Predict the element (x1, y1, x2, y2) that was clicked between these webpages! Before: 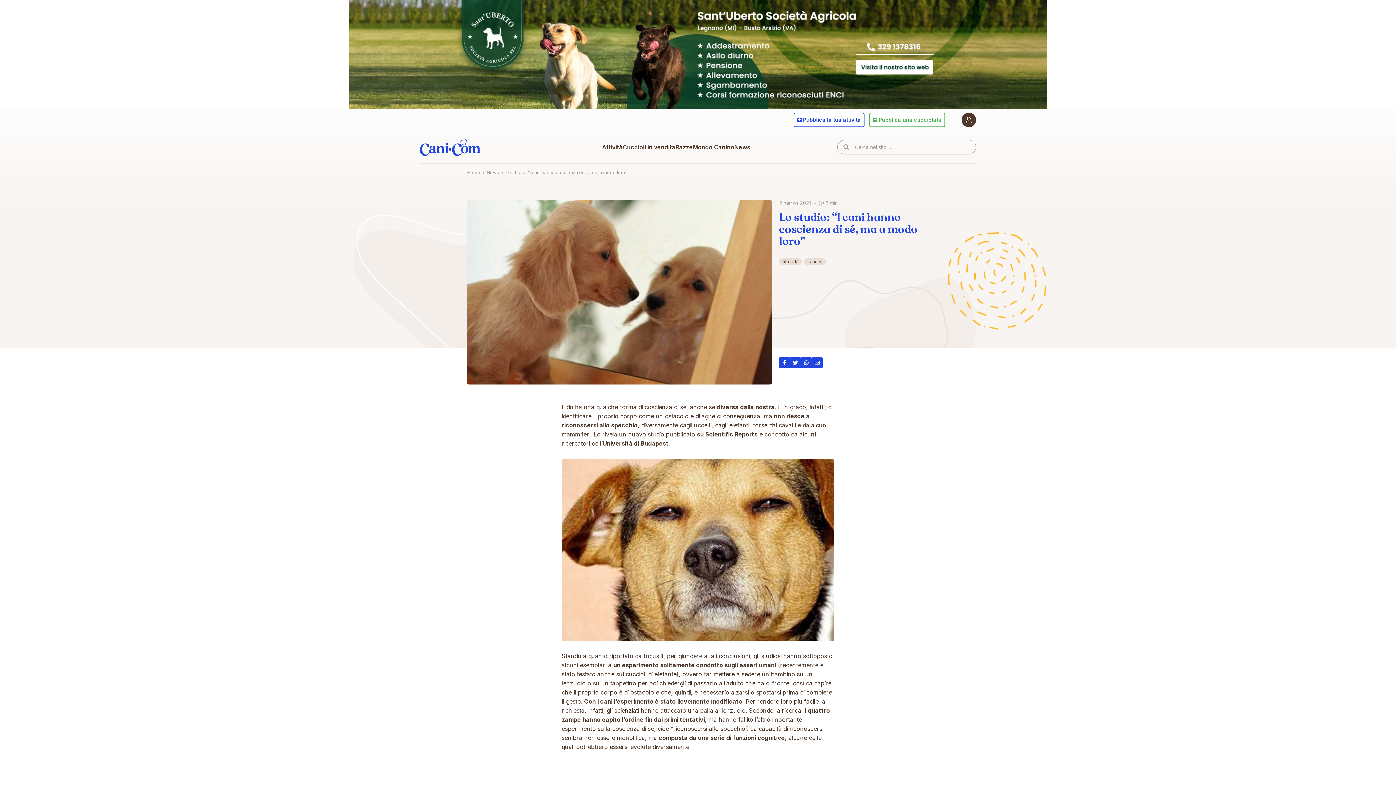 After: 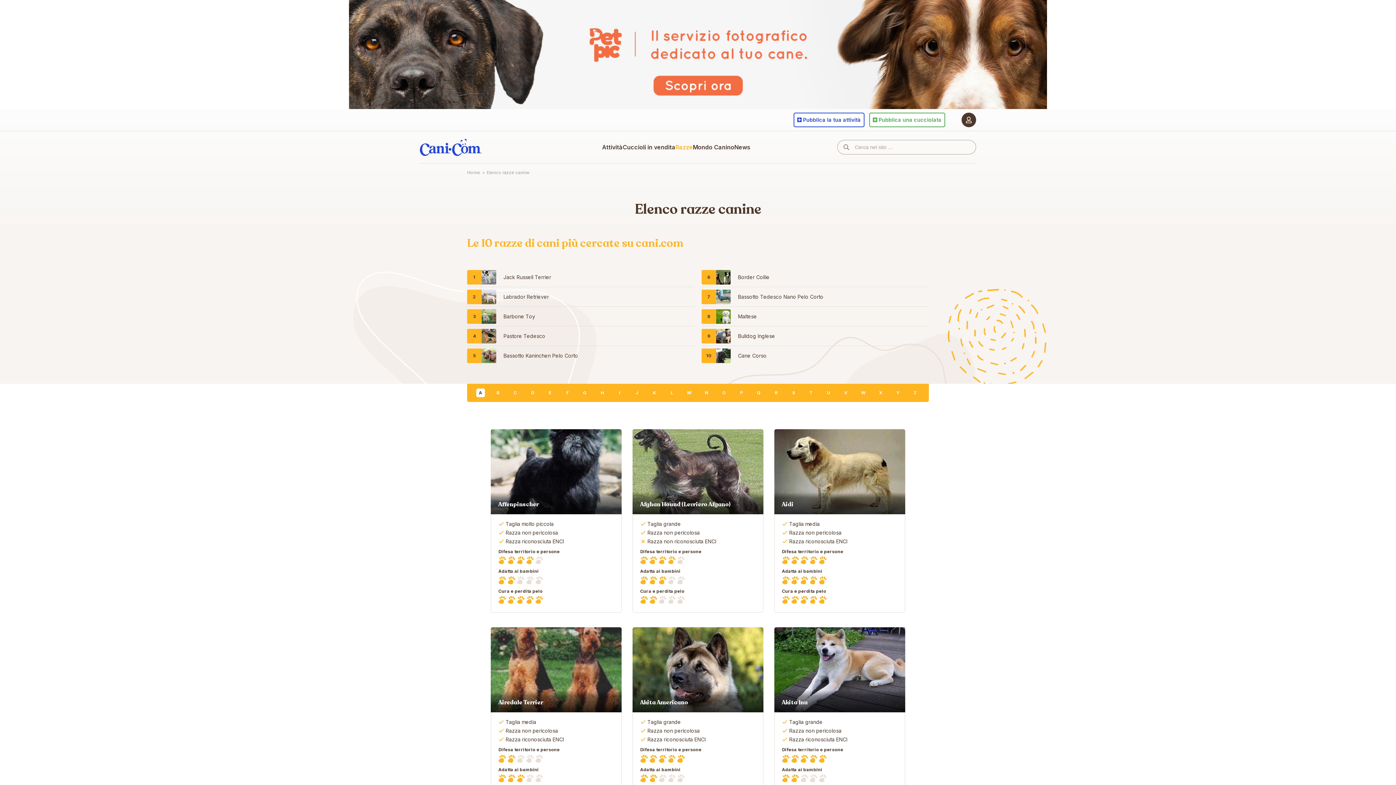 Action: bbox: (675, 130, 693, 163) label: Razze